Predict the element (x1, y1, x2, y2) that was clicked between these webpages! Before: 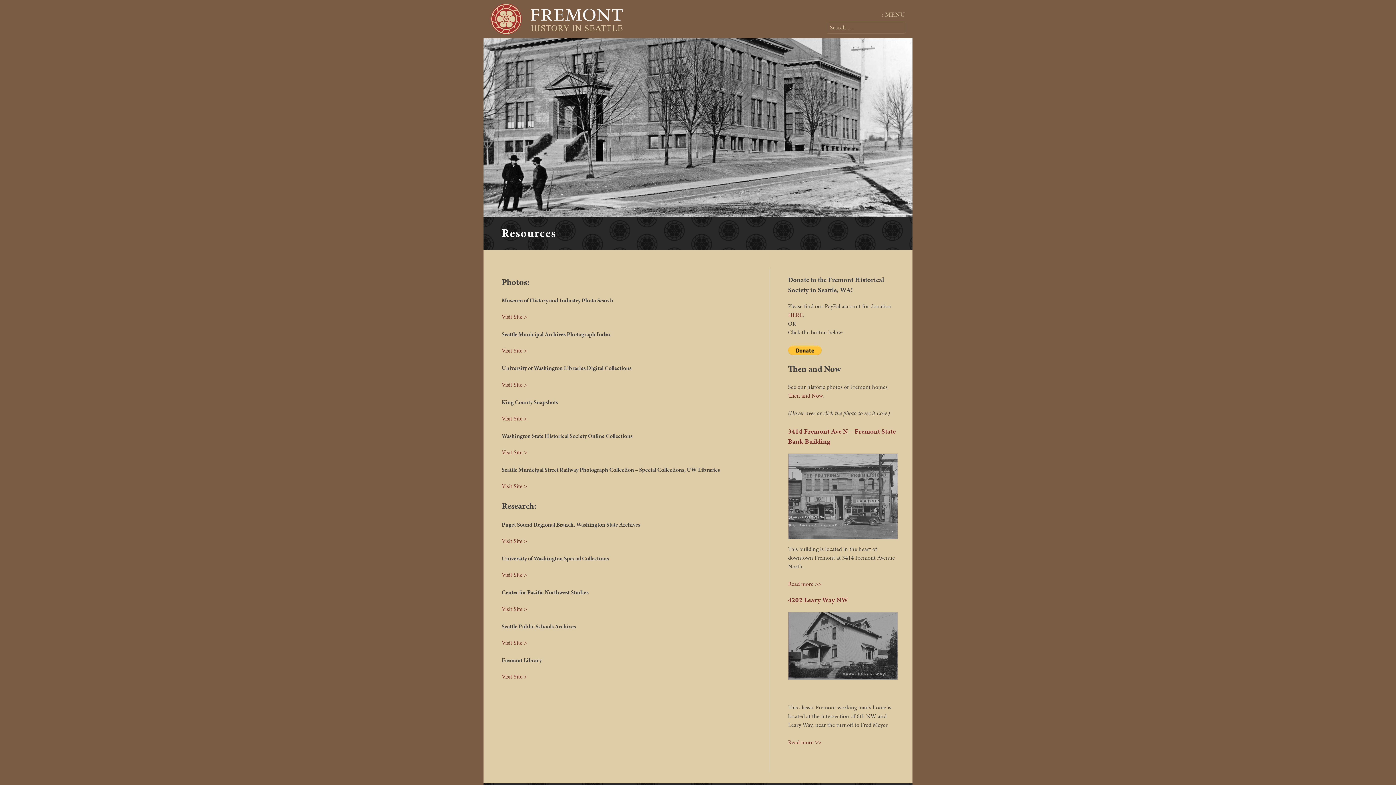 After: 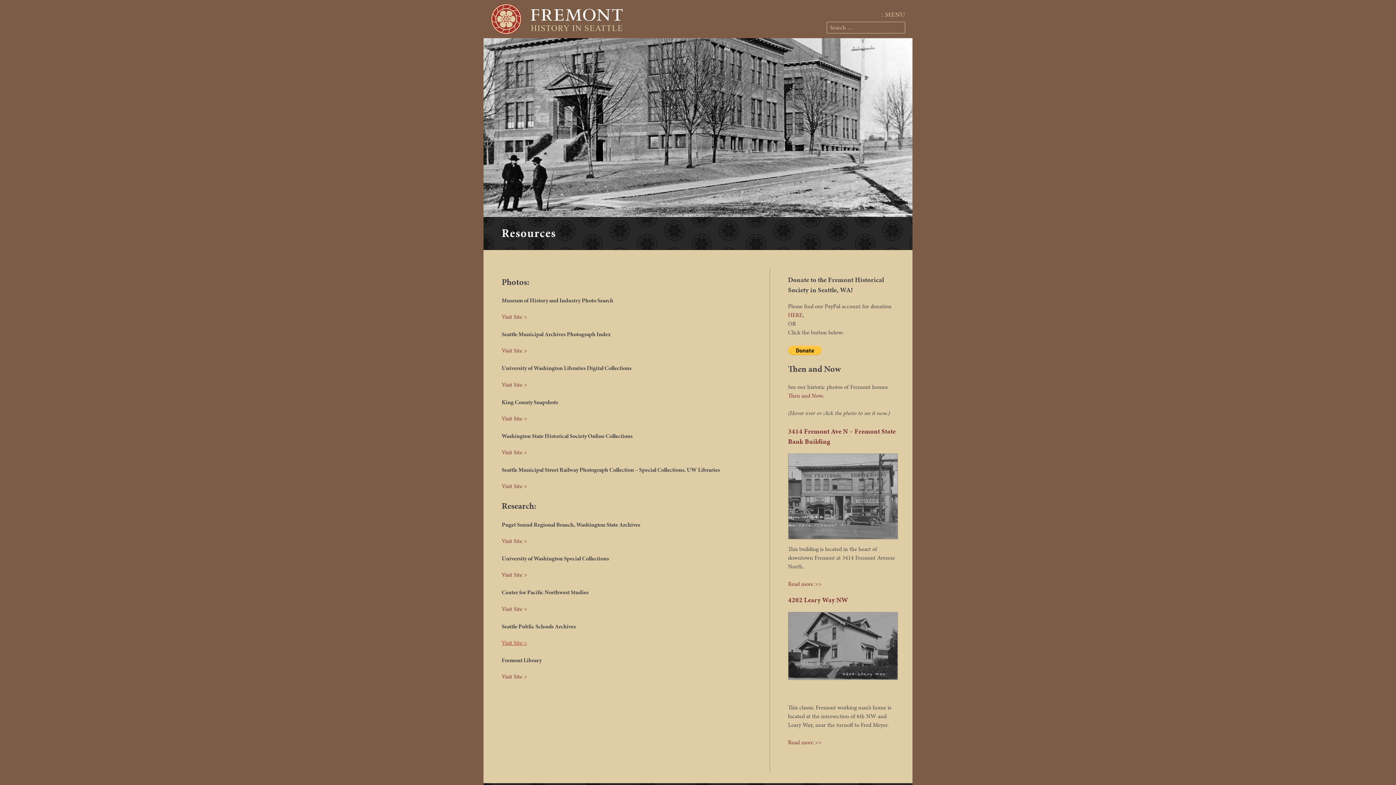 Action: bbox: (501, 638, 527, 647) label: Visit Site >